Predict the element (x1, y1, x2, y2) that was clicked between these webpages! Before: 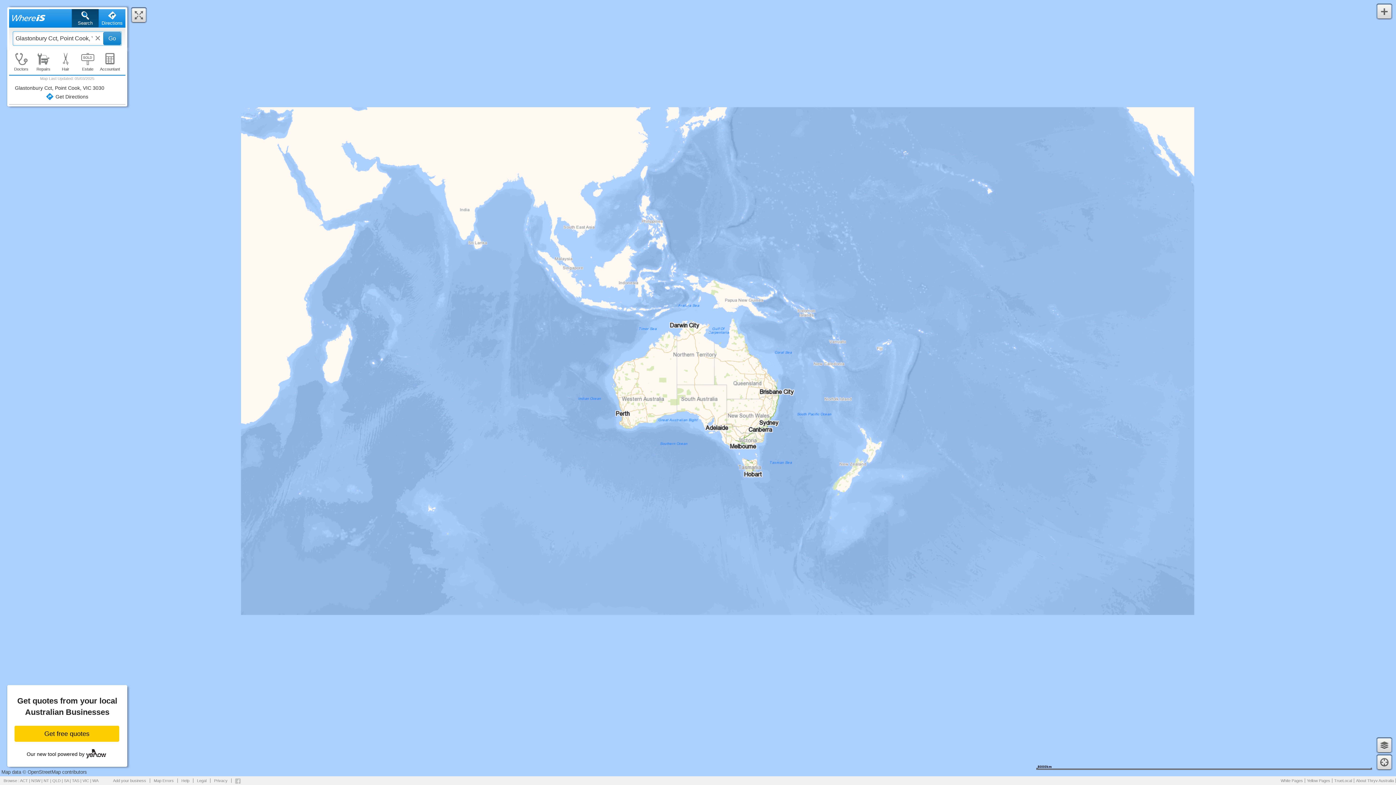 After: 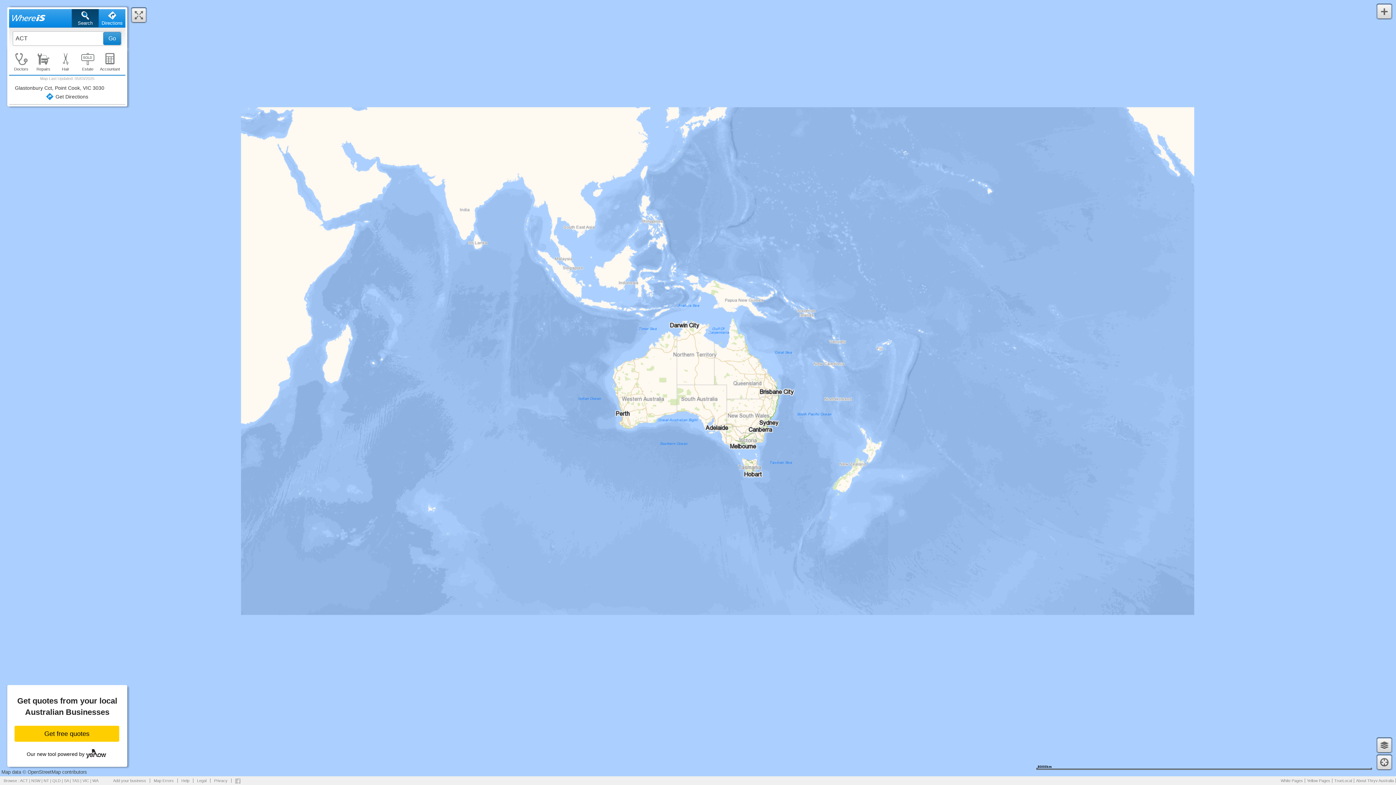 Action: label: ACT bbox: (20, 778, 28, 783)